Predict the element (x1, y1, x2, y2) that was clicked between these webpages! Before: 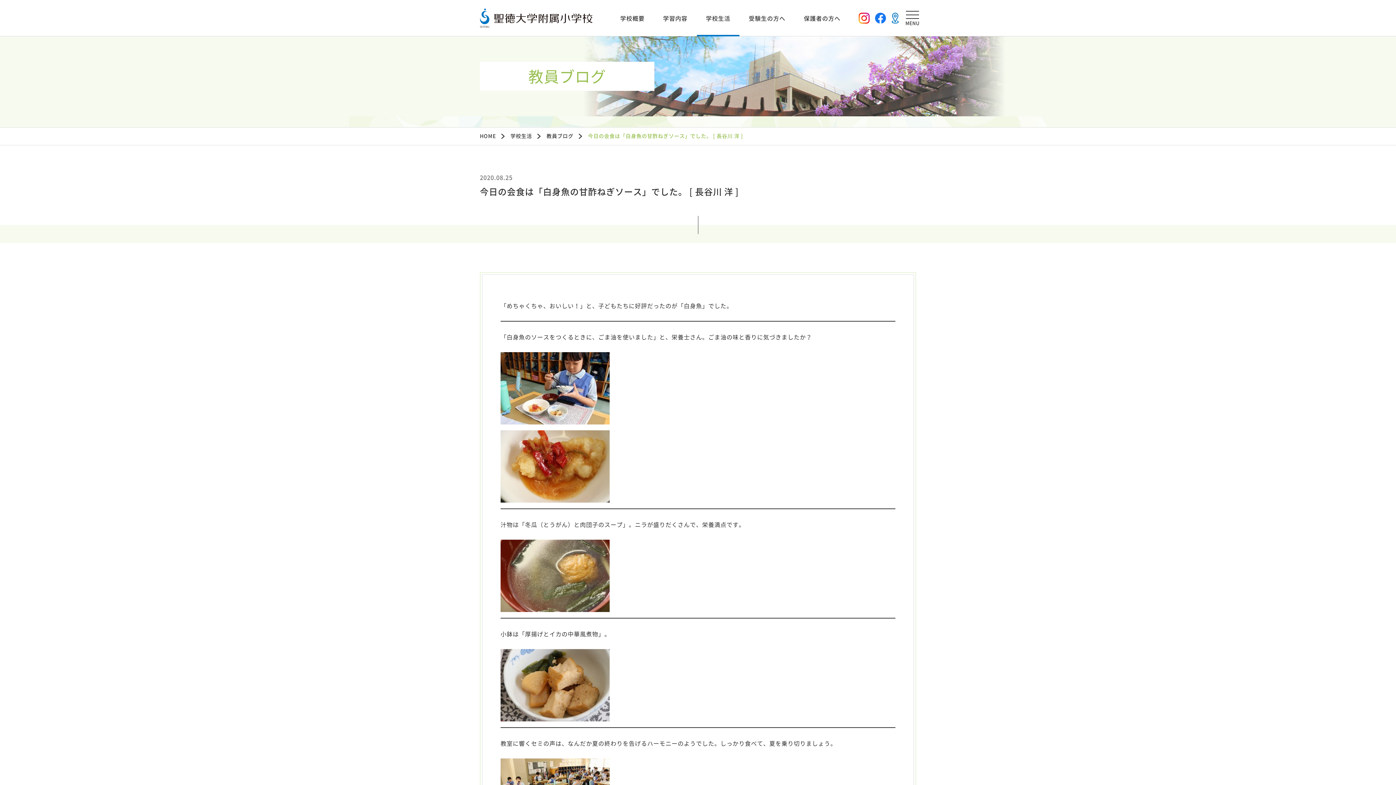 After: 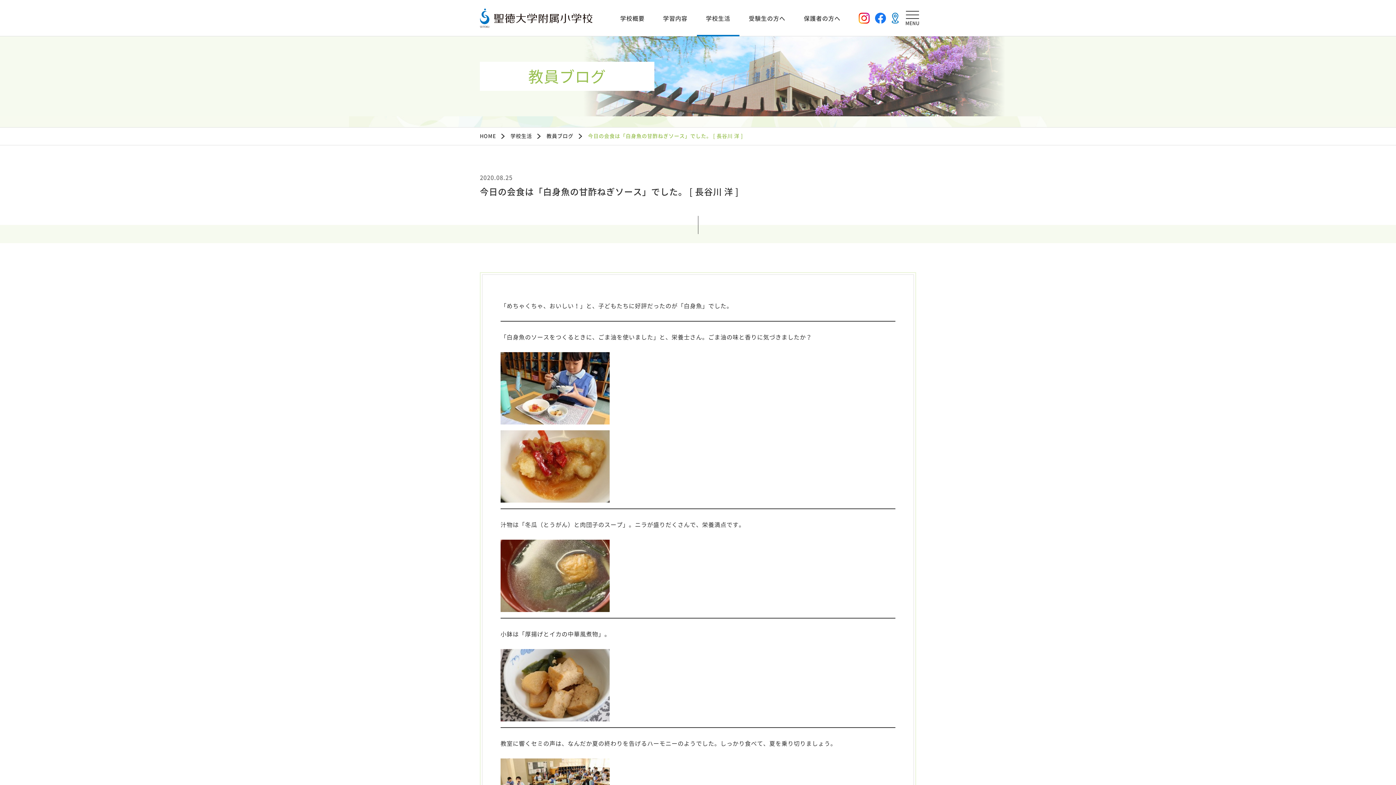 Action: bbox: (858, 12, 869, 23)